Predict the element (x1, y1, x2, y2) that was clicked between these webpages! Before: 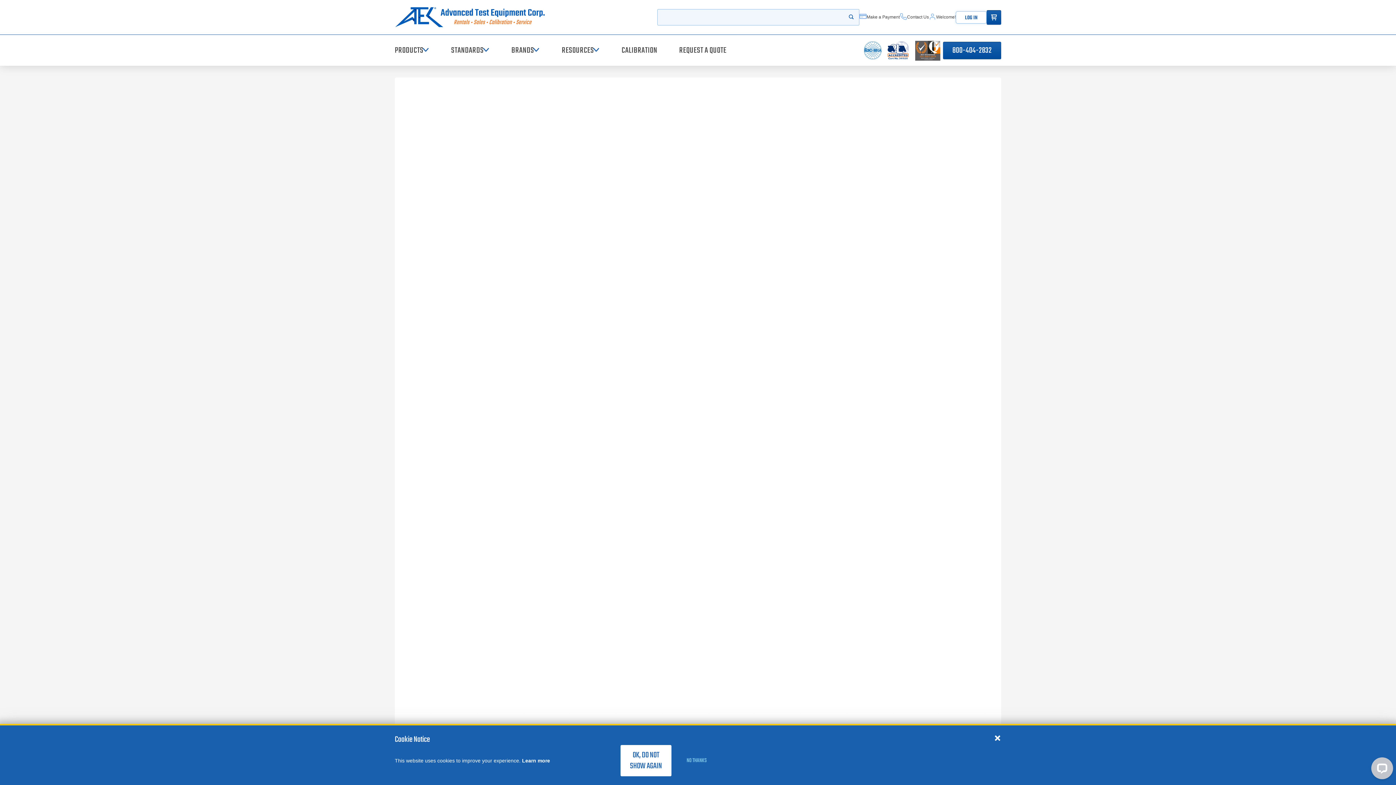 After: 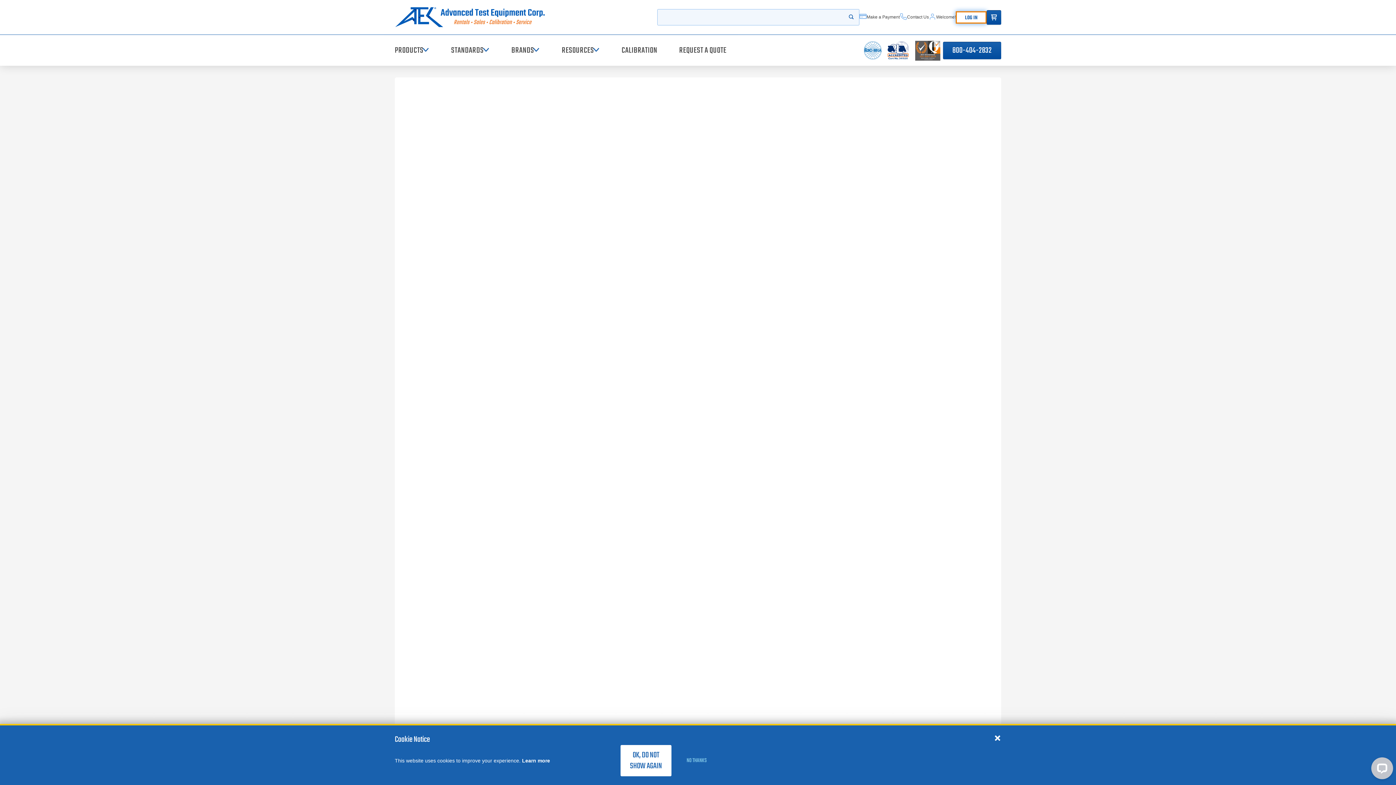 Action: label: LOG IN bbox: (956, 11, 986, 23)